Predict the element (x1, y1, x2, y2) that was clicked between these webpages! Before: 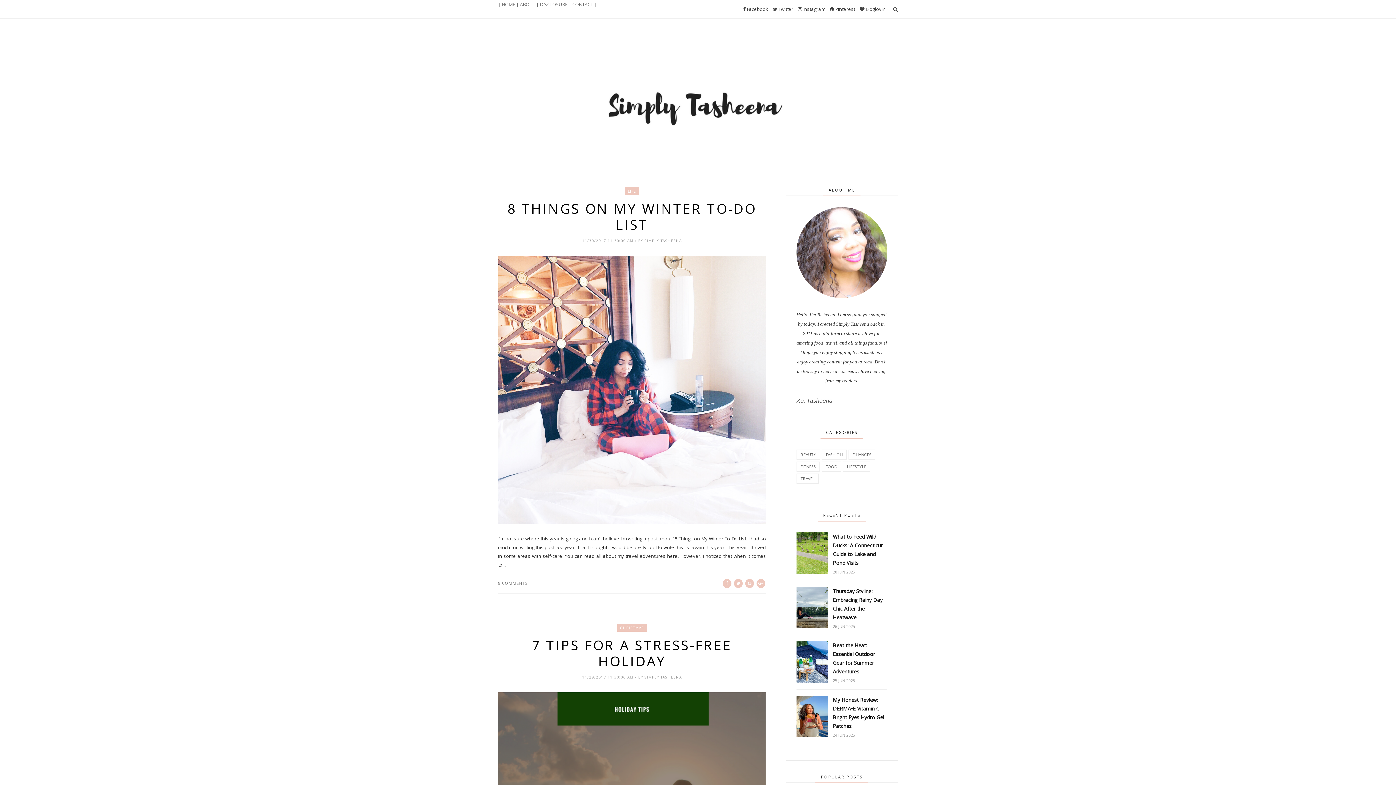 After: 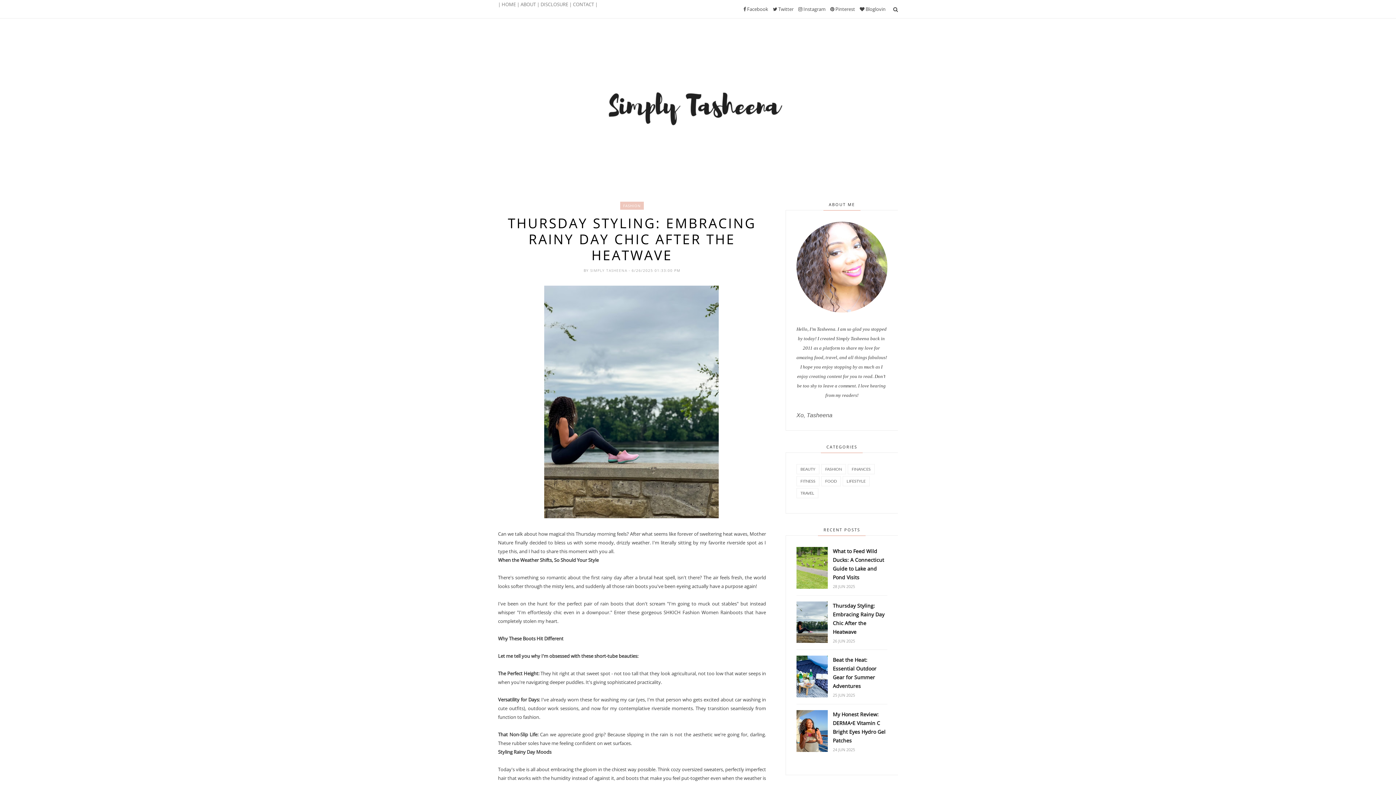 Action: bbox: (833, 587, 887, 622) label: Thursday Styling: Embracing Rainy Day Chic After the Heatwave